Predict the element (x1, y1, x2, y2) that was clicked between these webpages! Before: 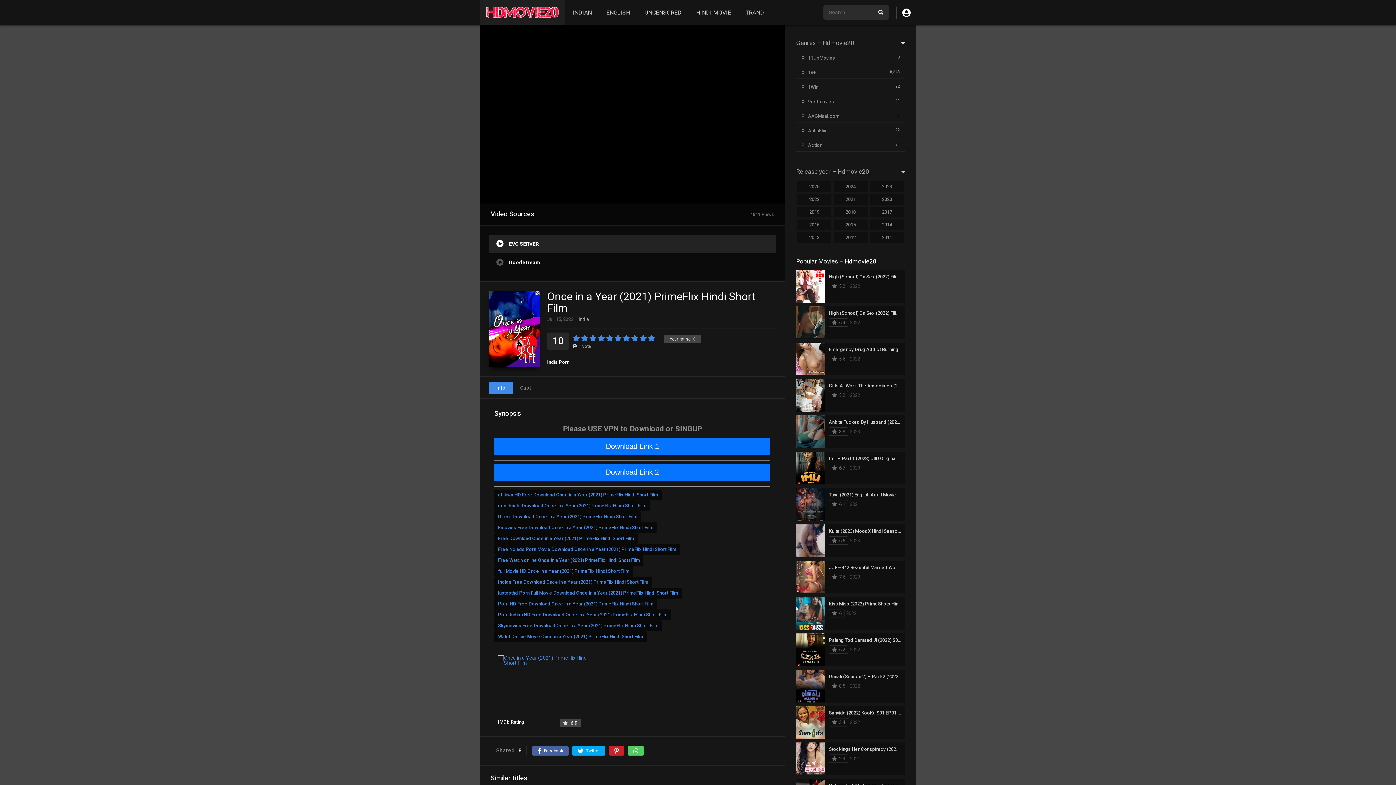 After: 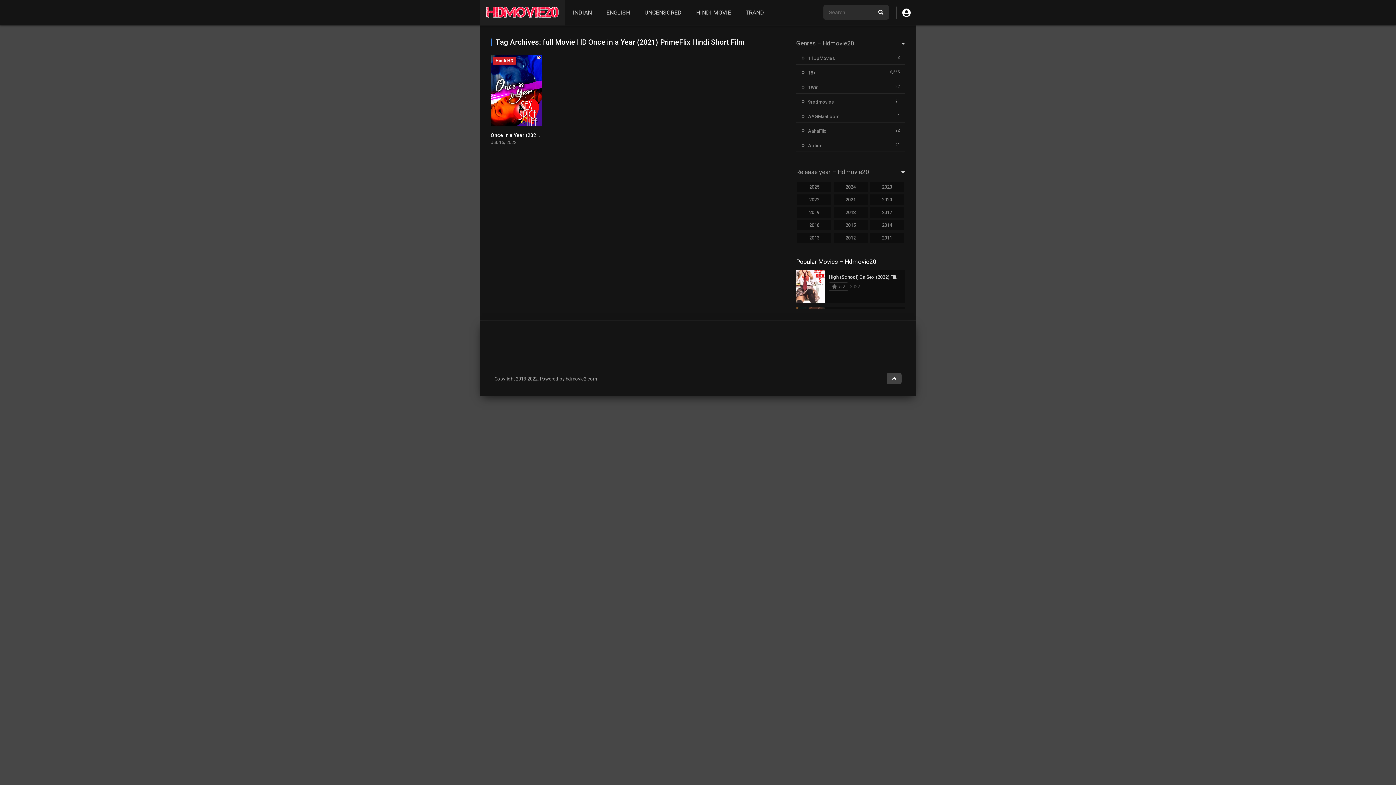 Action: label: full Movie HD Once in a Year (2021) PrimeFlix Hindi Short Film bbox: (494, 566, 633, 577)